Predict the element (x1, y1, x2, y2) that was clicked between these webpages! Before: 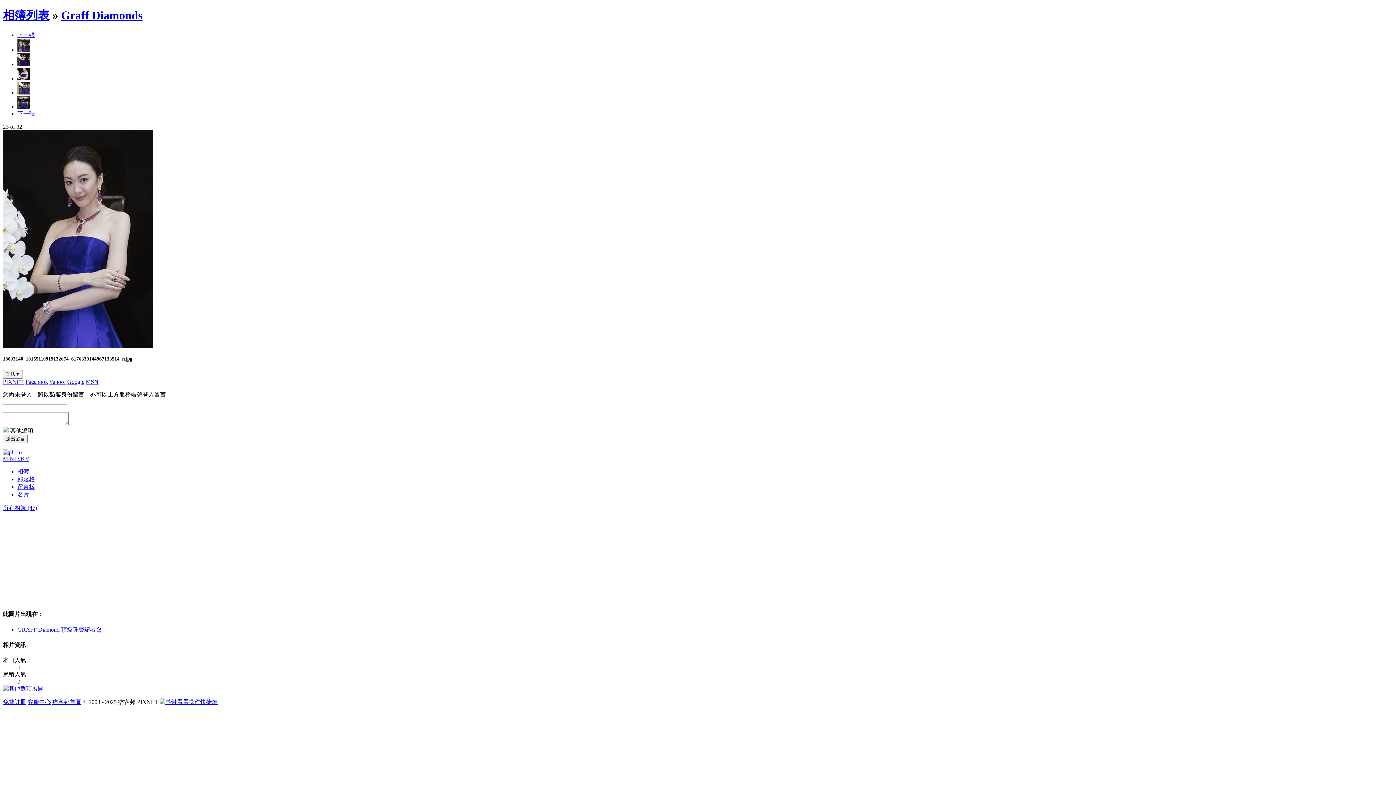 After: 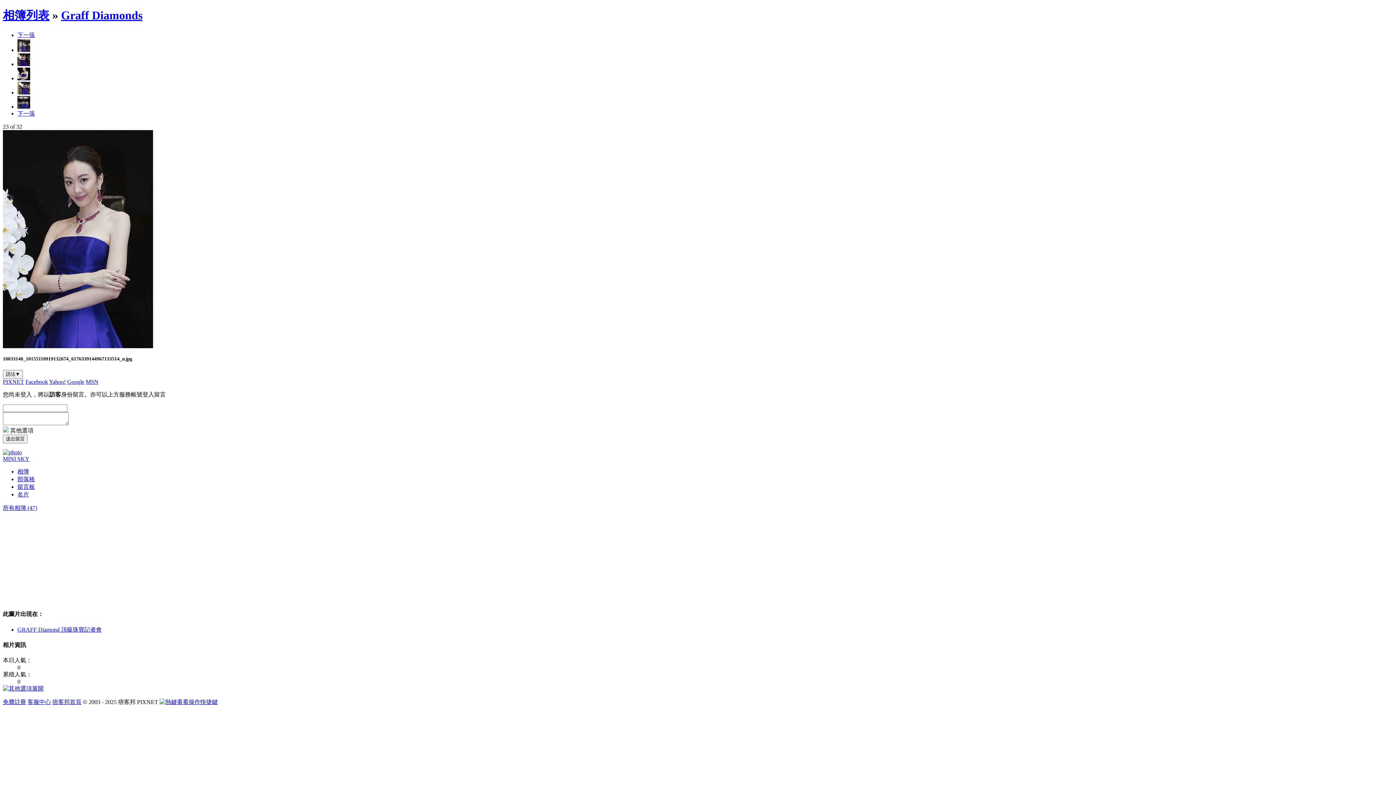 Action: label: MSN bbox: (85, 378, 98, 385)